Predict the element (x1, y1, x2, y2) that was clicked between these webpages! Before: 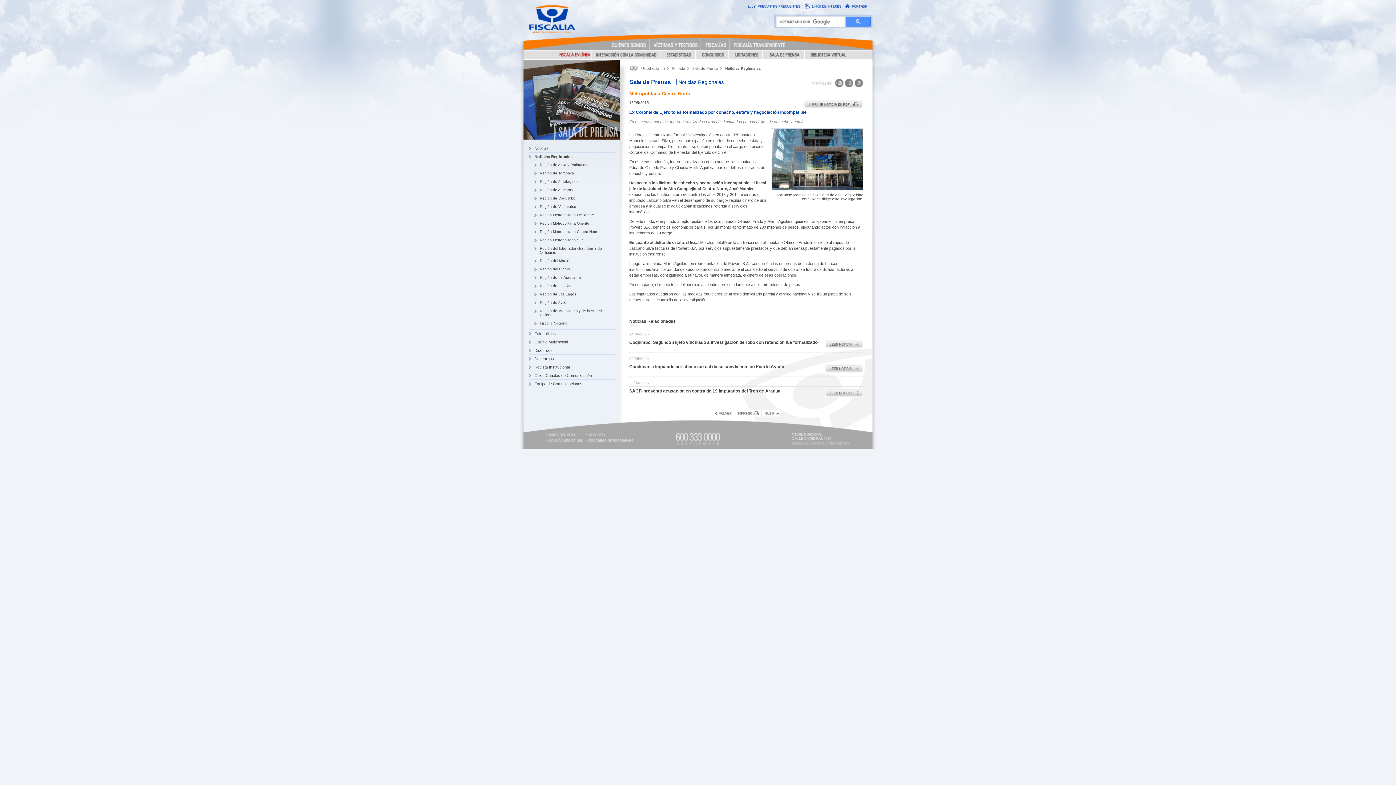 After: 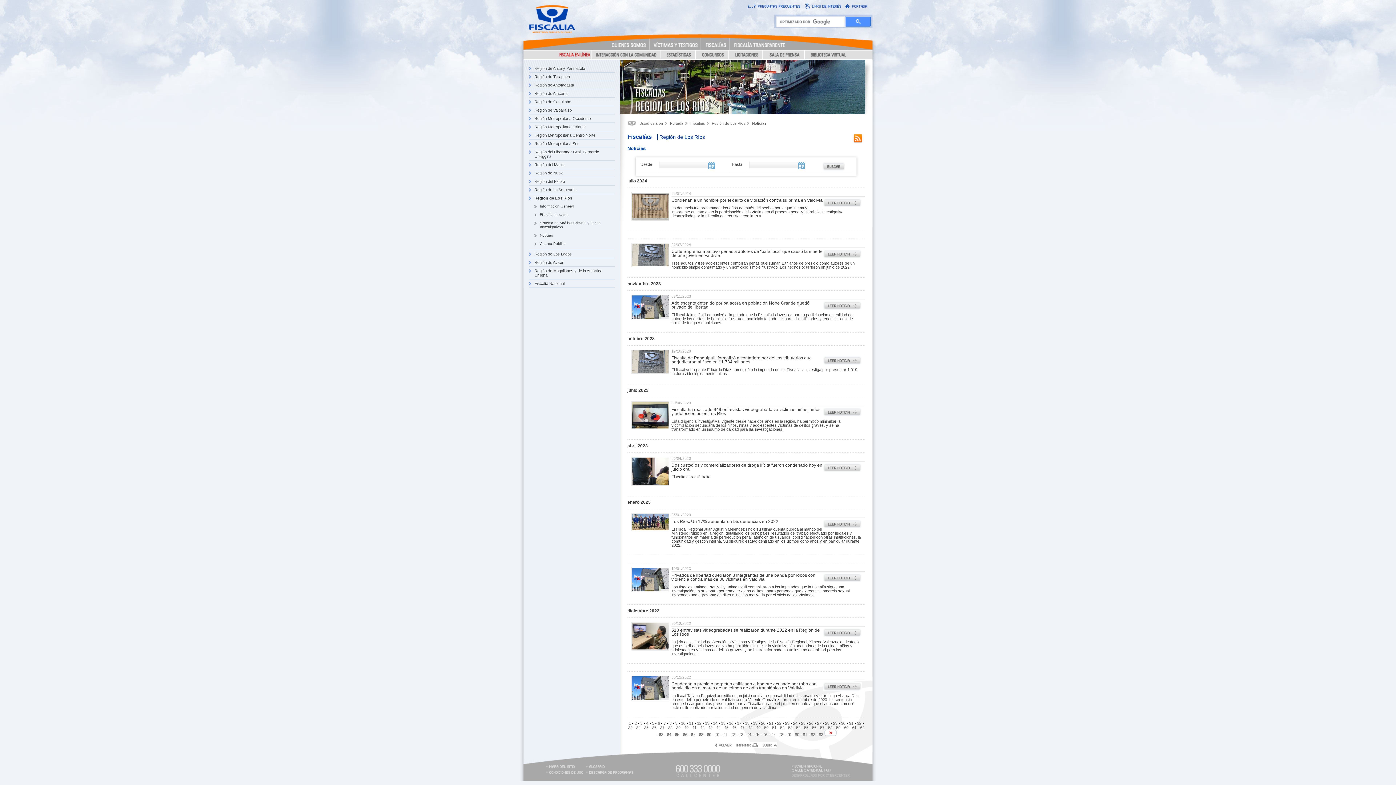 Action: bbox: (534, 282, 614, 289) label: Región de Los Ríos